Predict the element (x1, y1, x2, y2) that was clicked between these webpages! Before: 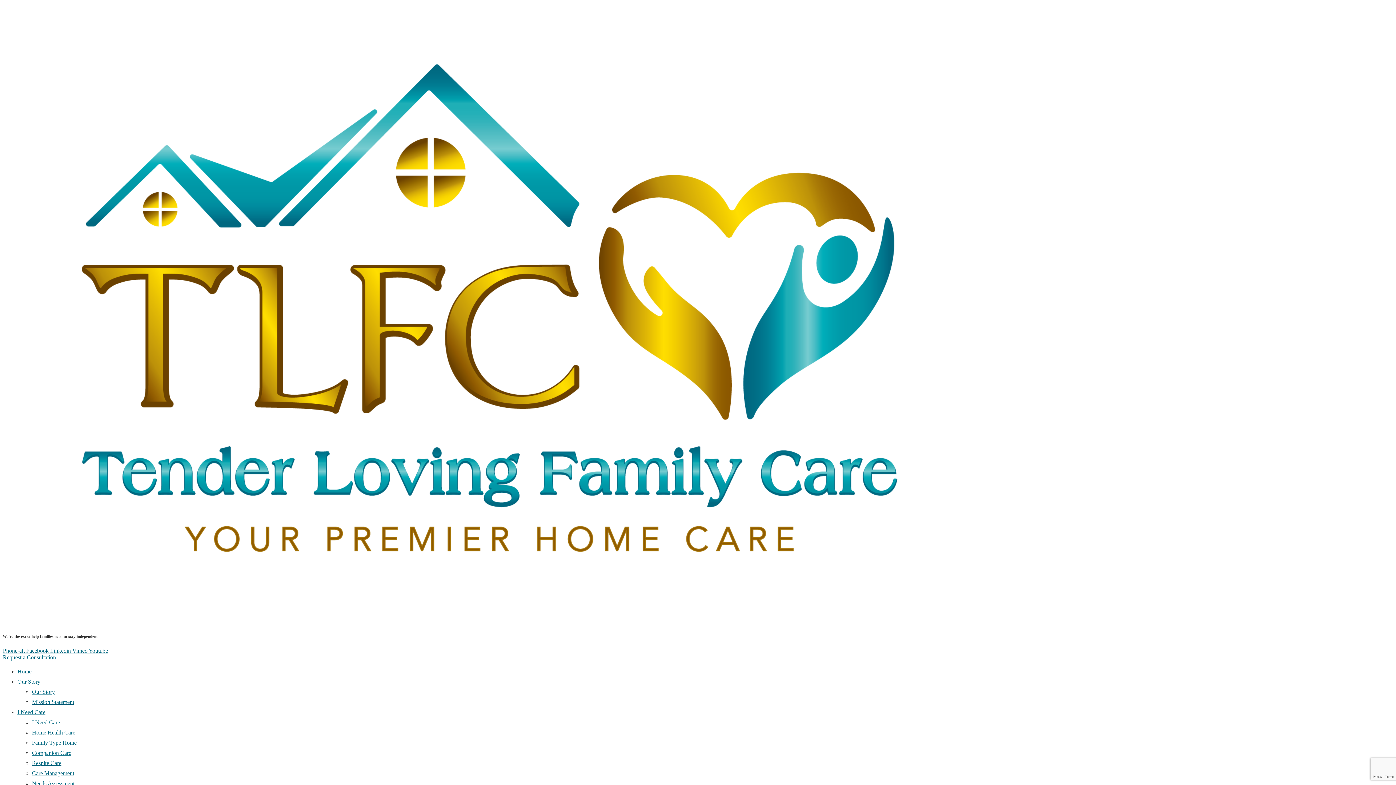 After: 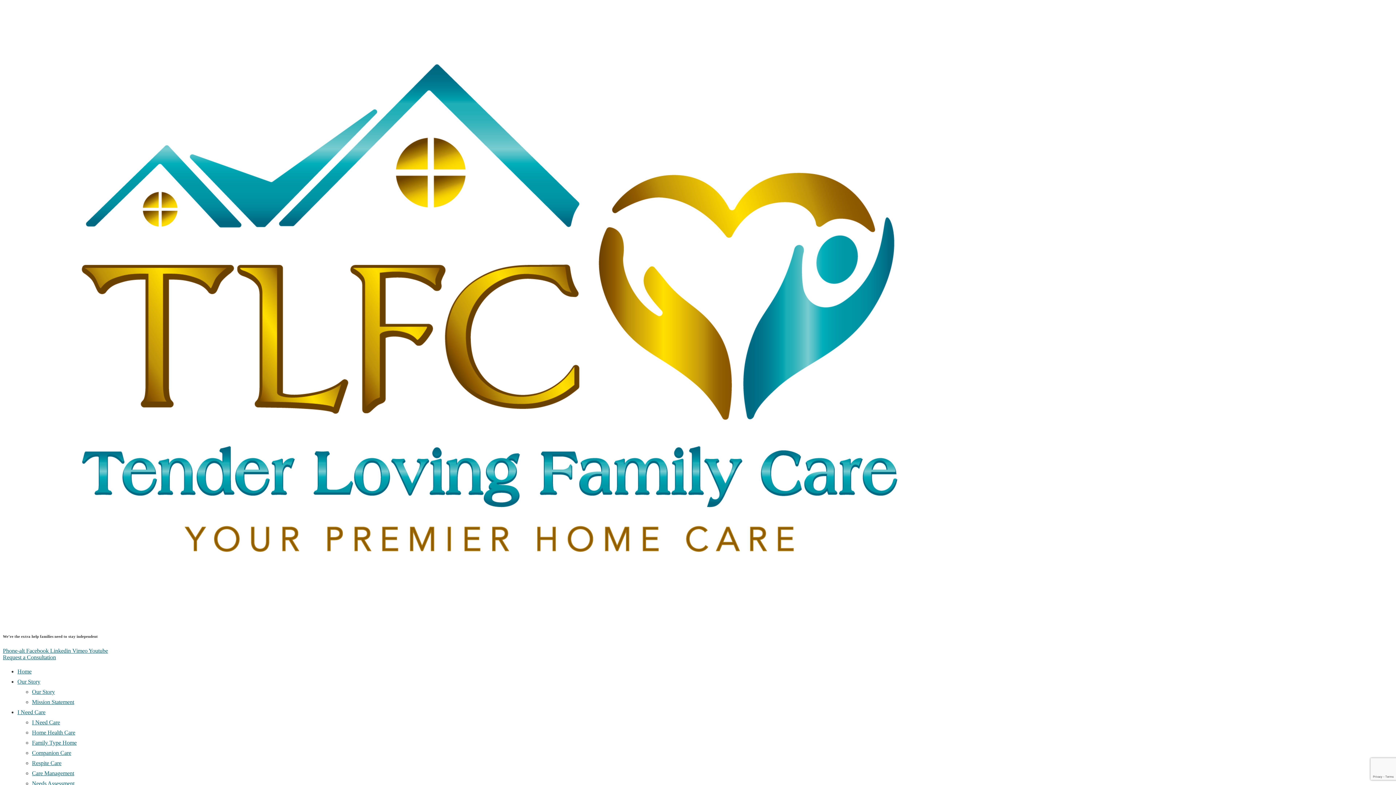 Action: bbox: (2, 618, 975, 625)